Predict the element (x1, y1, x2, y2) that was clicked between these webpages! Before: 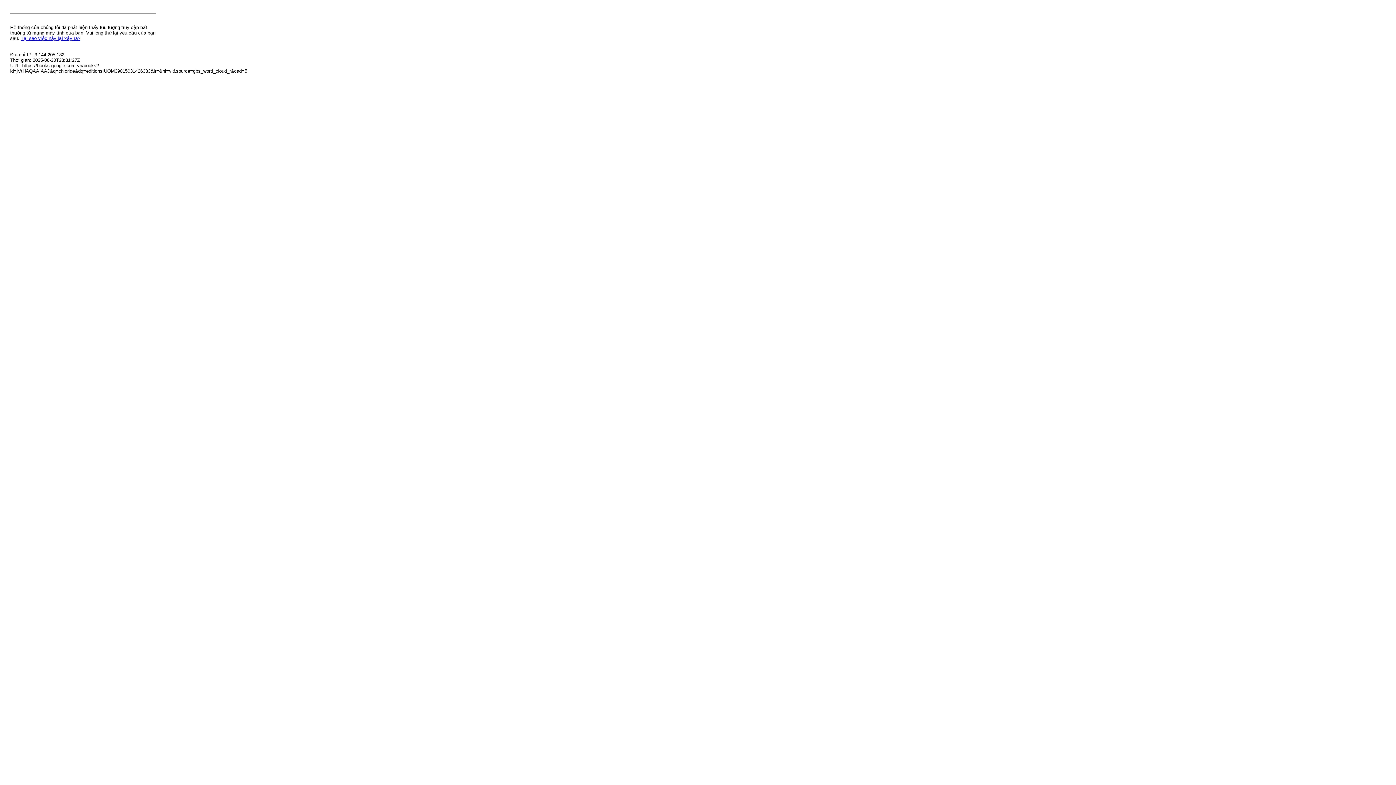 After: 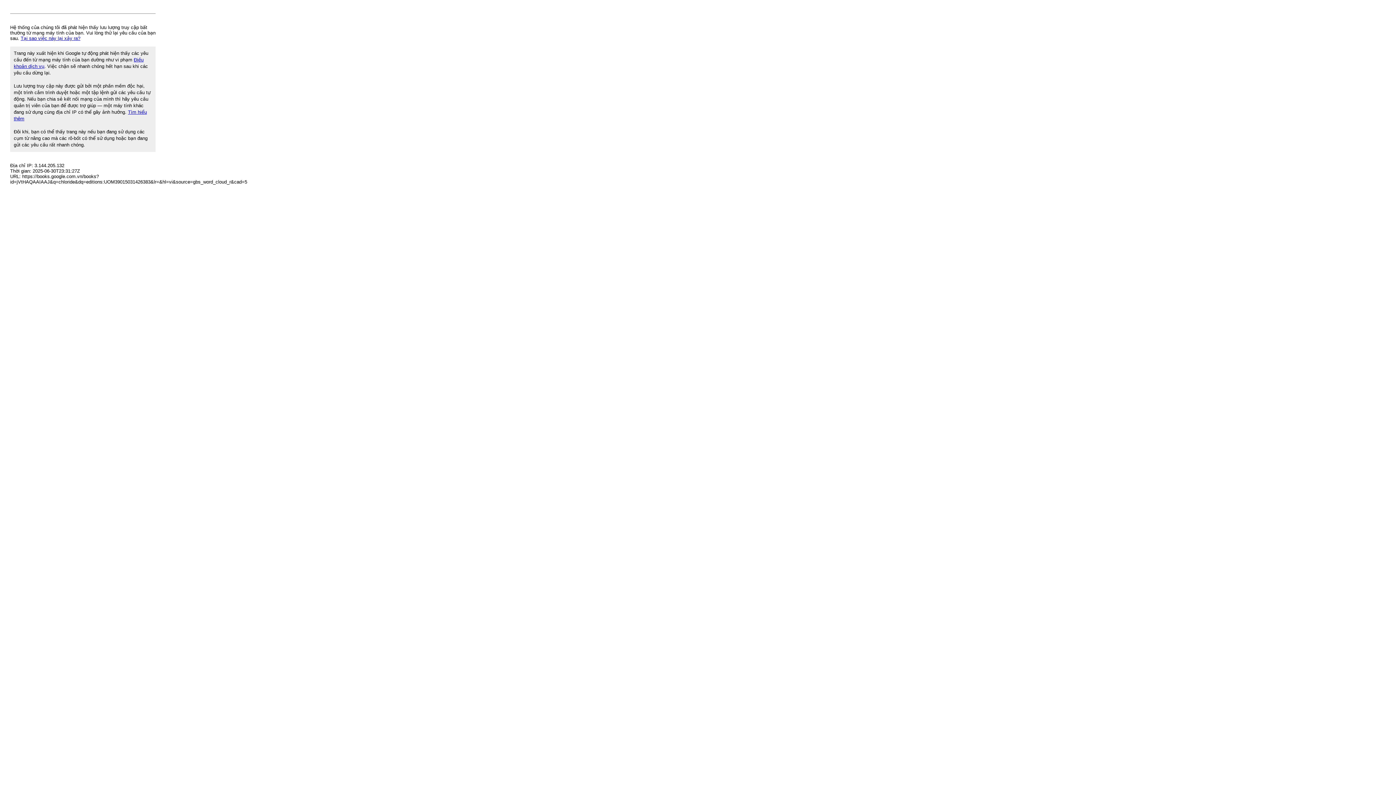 Action: bbox: (20, 35, 80, 41) label: Tại sao việc này lại xảy ra?